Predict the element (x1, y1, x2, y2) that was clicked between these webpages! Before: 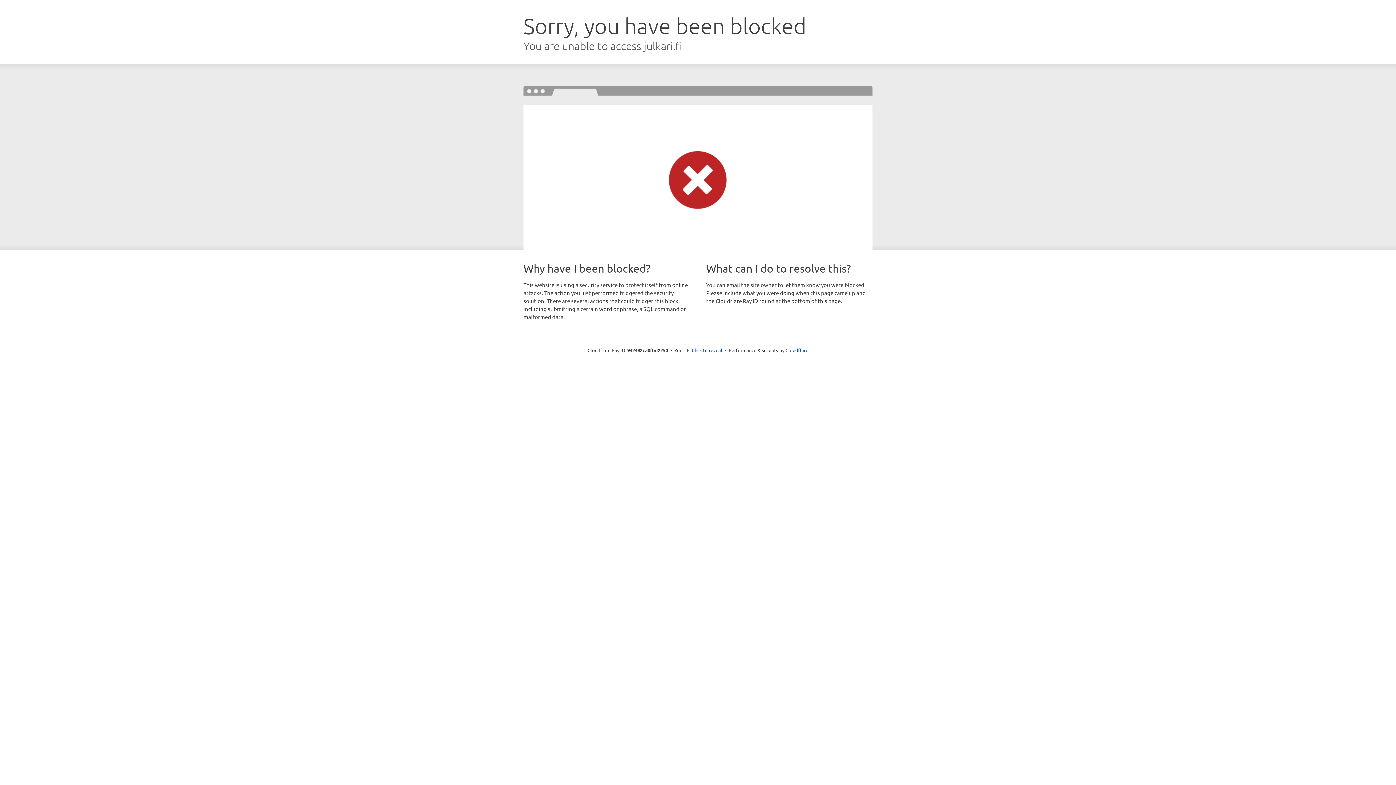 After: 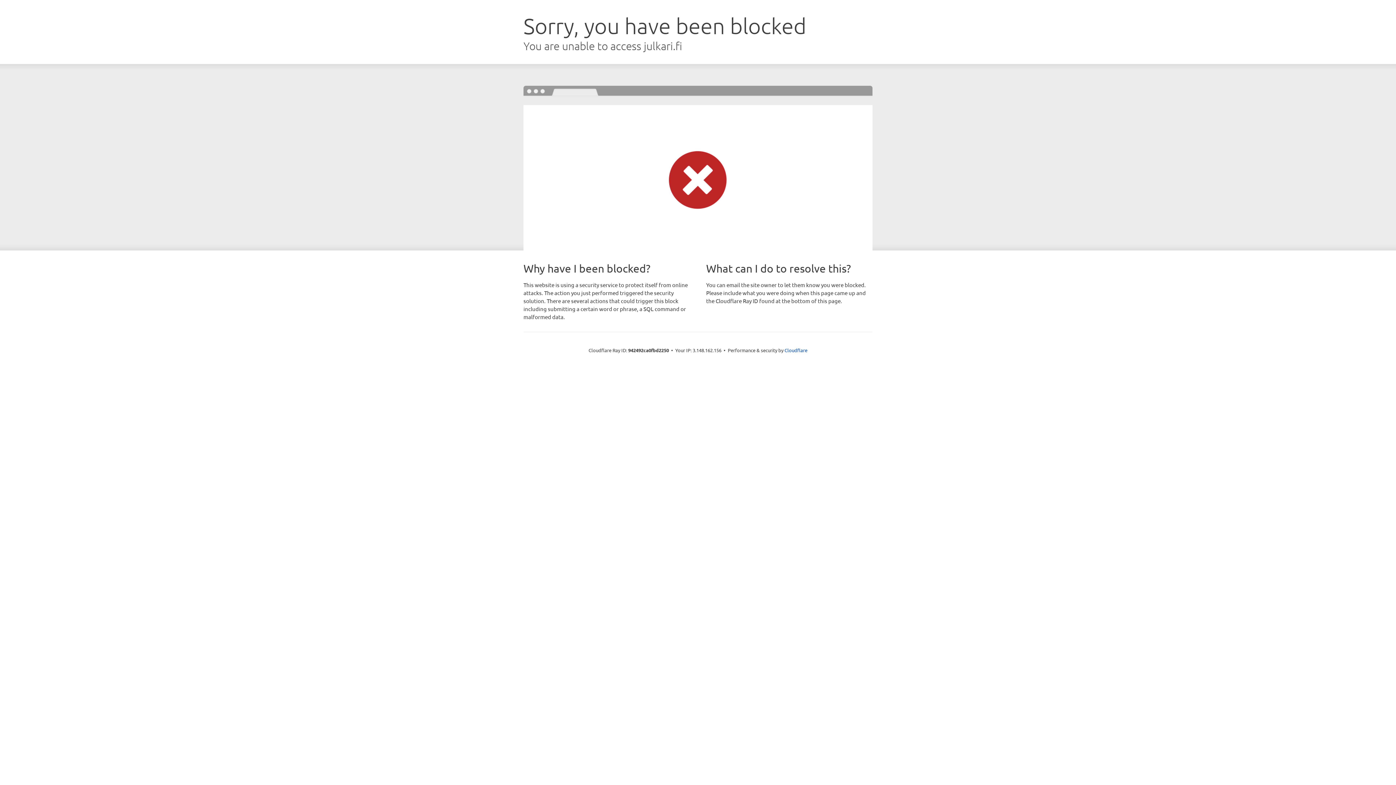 Action: label: Click to reveal bbox: (692, 346, 722, 353)